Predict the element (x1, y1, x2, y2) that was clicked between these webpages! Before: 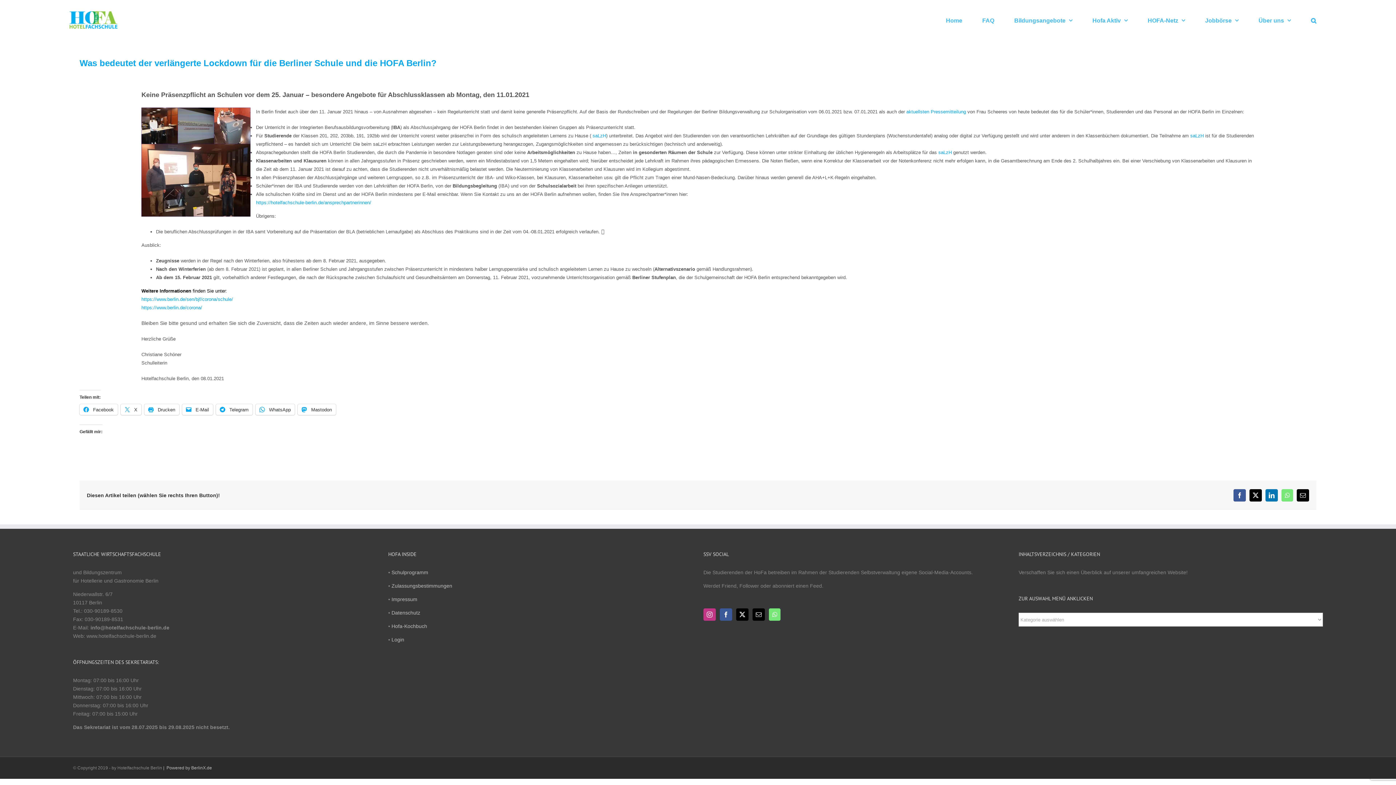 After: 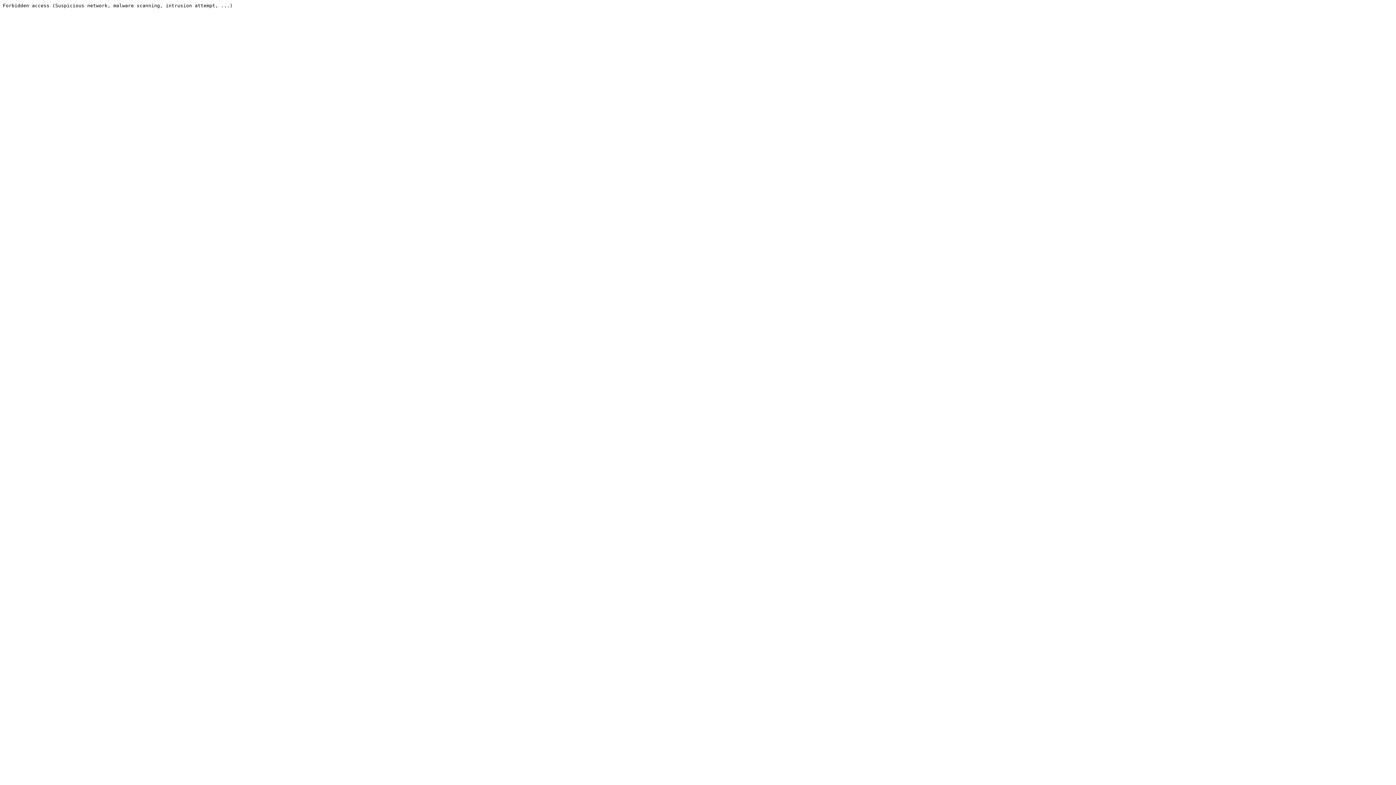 Action: label: Weitere Informationen finden Sie unter bbox: (141, 288, 225, 293)